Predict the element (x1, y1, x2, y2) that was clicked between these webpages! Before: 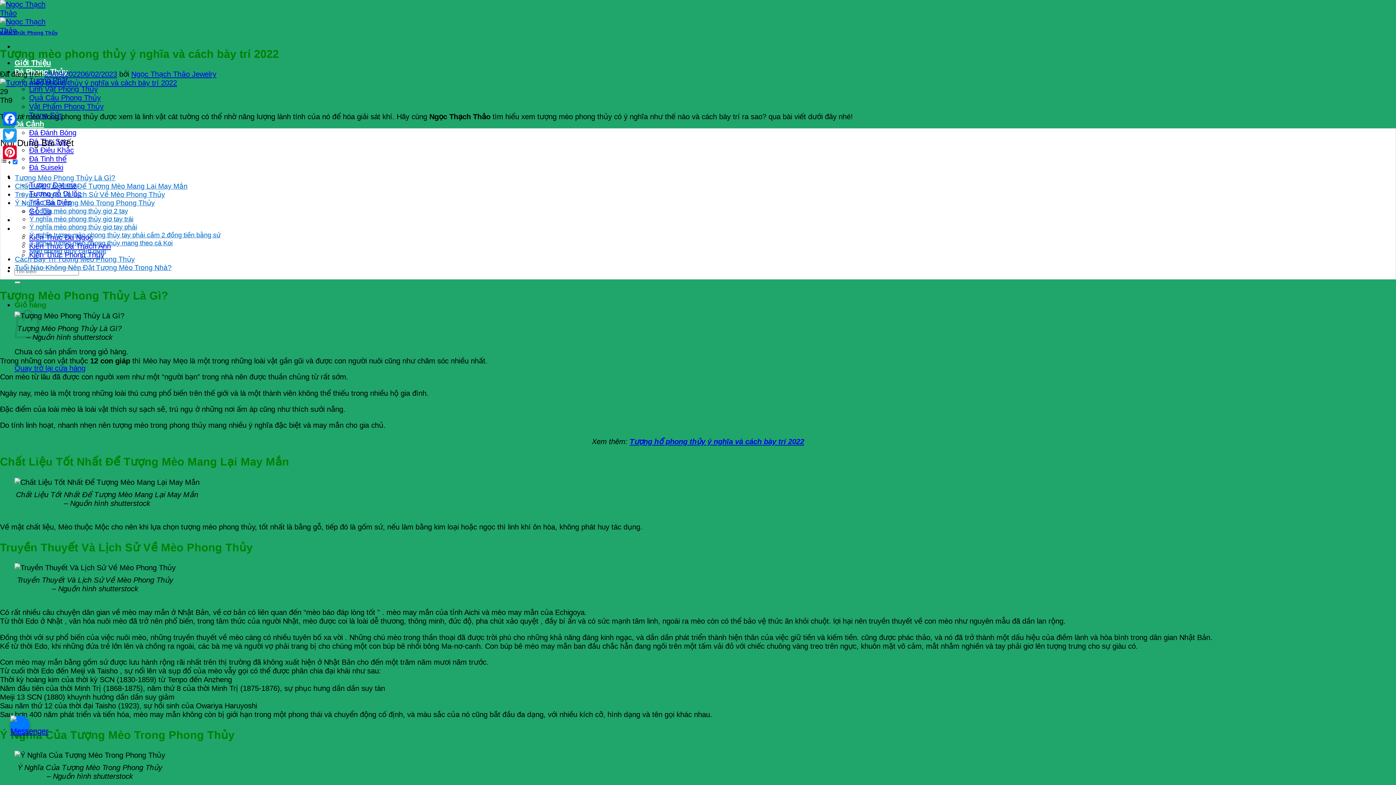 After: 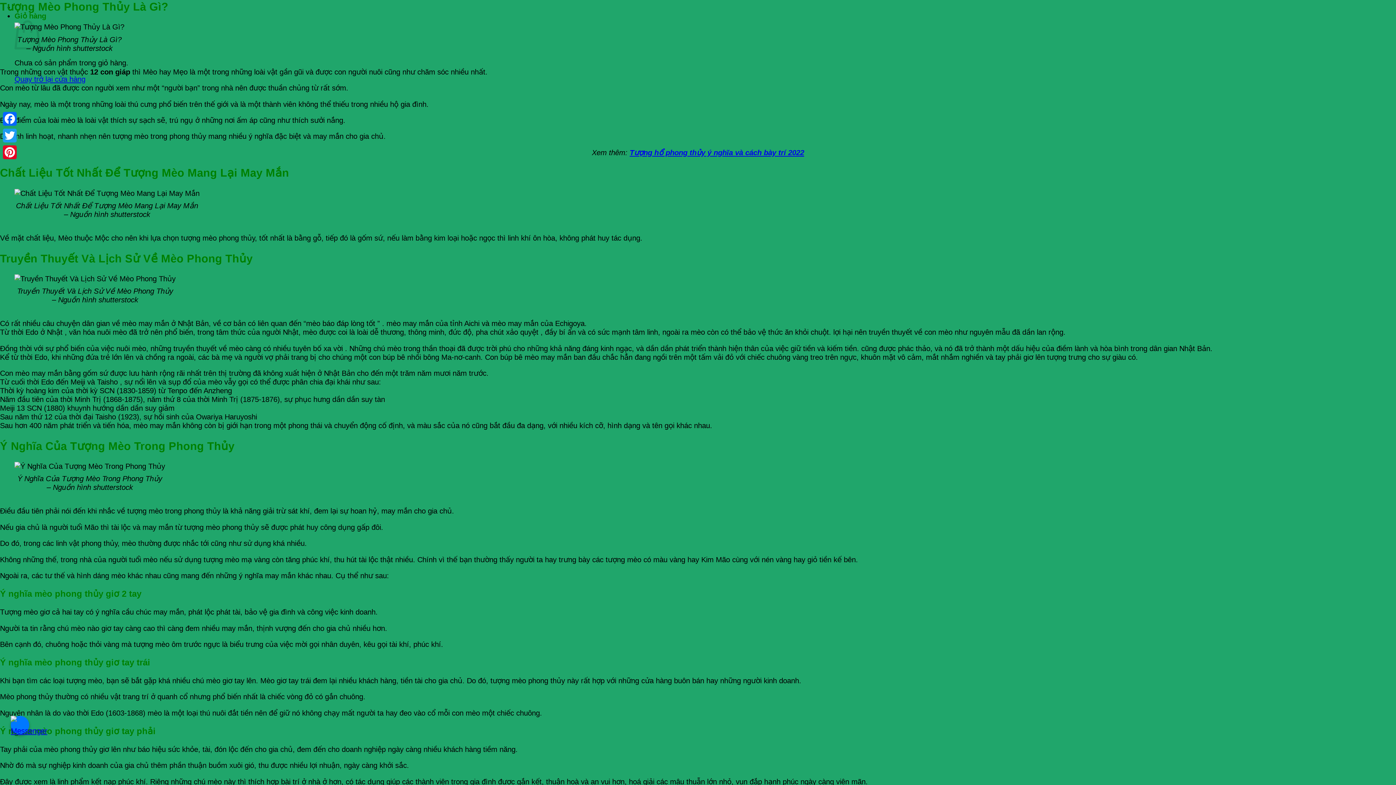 Action: label: Tượng Mèo Phong Thủy Là Gì? bbox: (14, 173, 115, 181)